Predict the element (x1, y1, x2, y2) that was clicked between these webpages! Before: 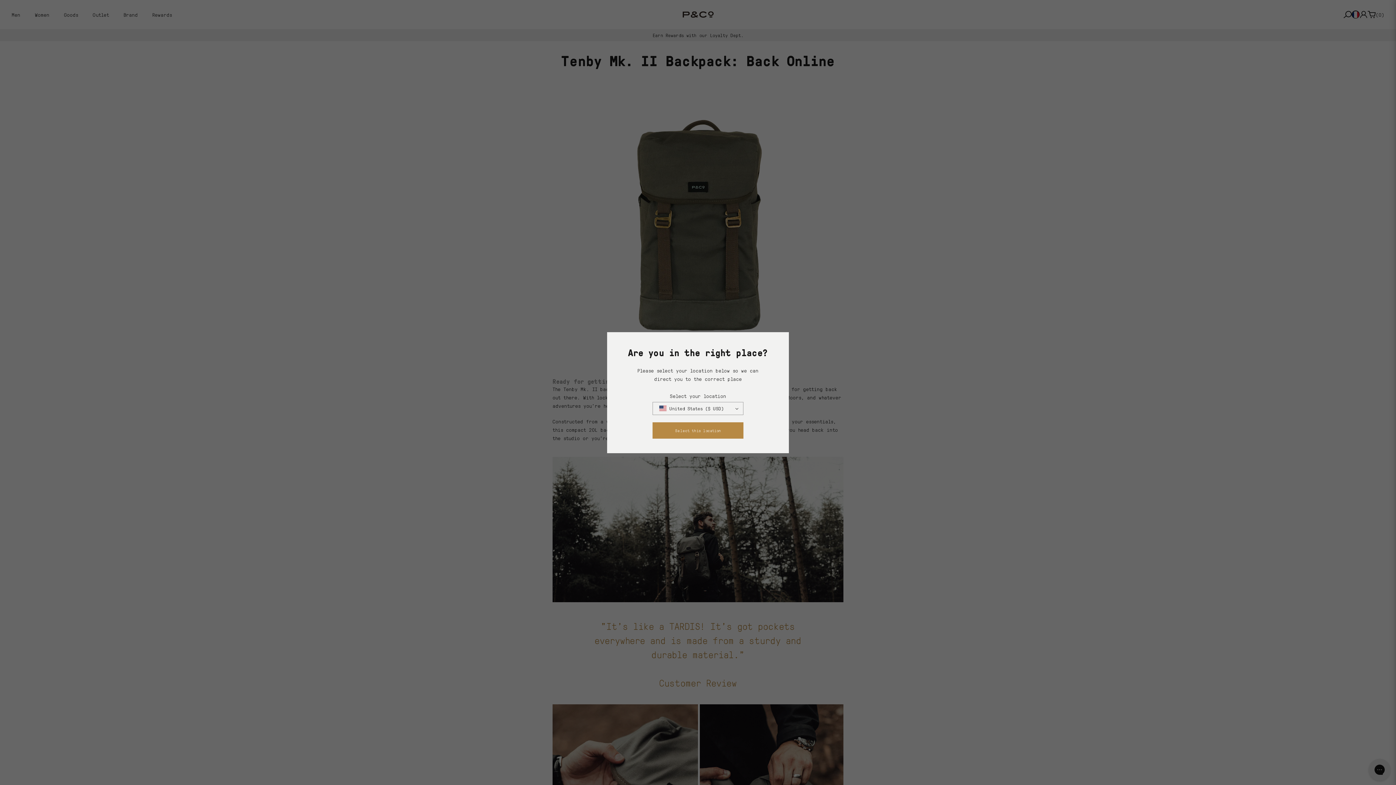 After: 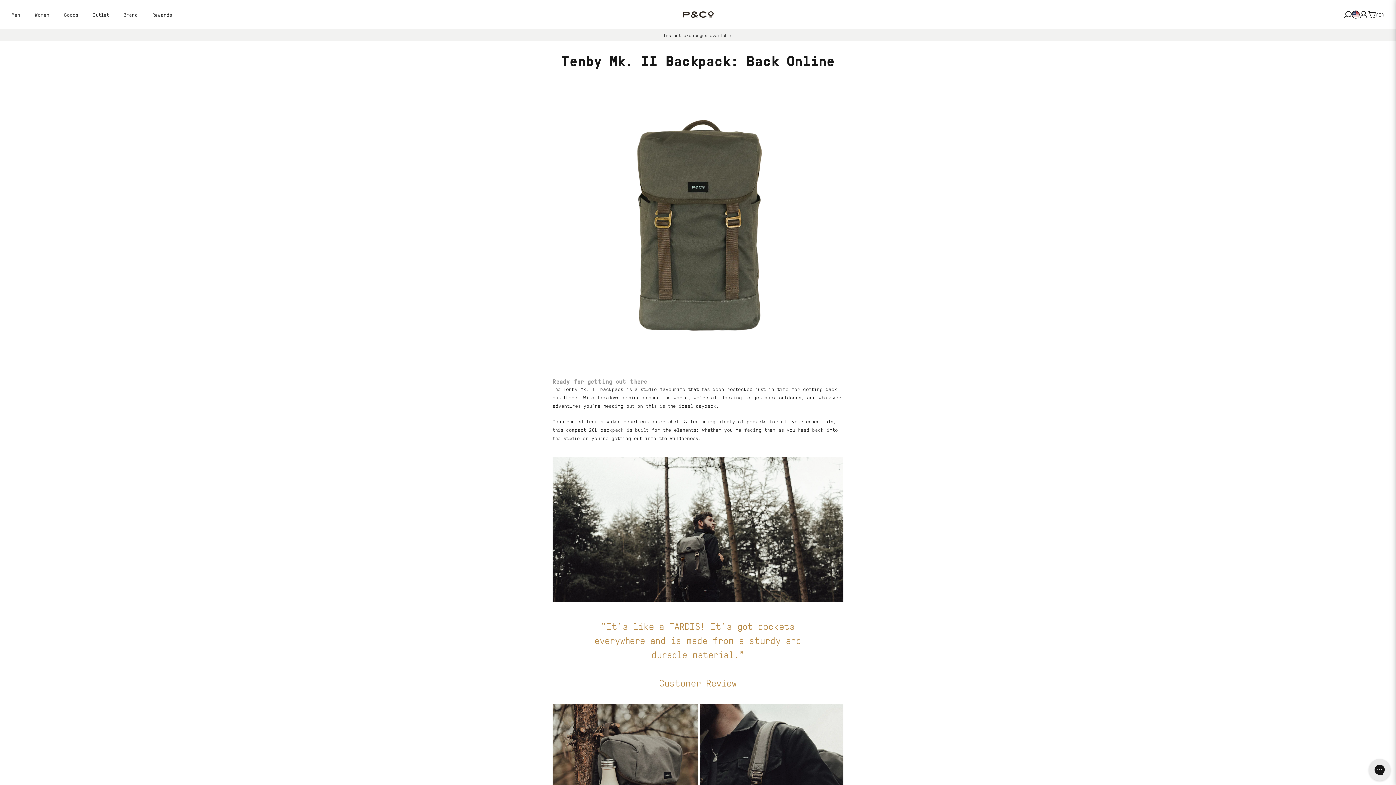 Action: bbox: (652, 422, 743, 438) label: Select this location